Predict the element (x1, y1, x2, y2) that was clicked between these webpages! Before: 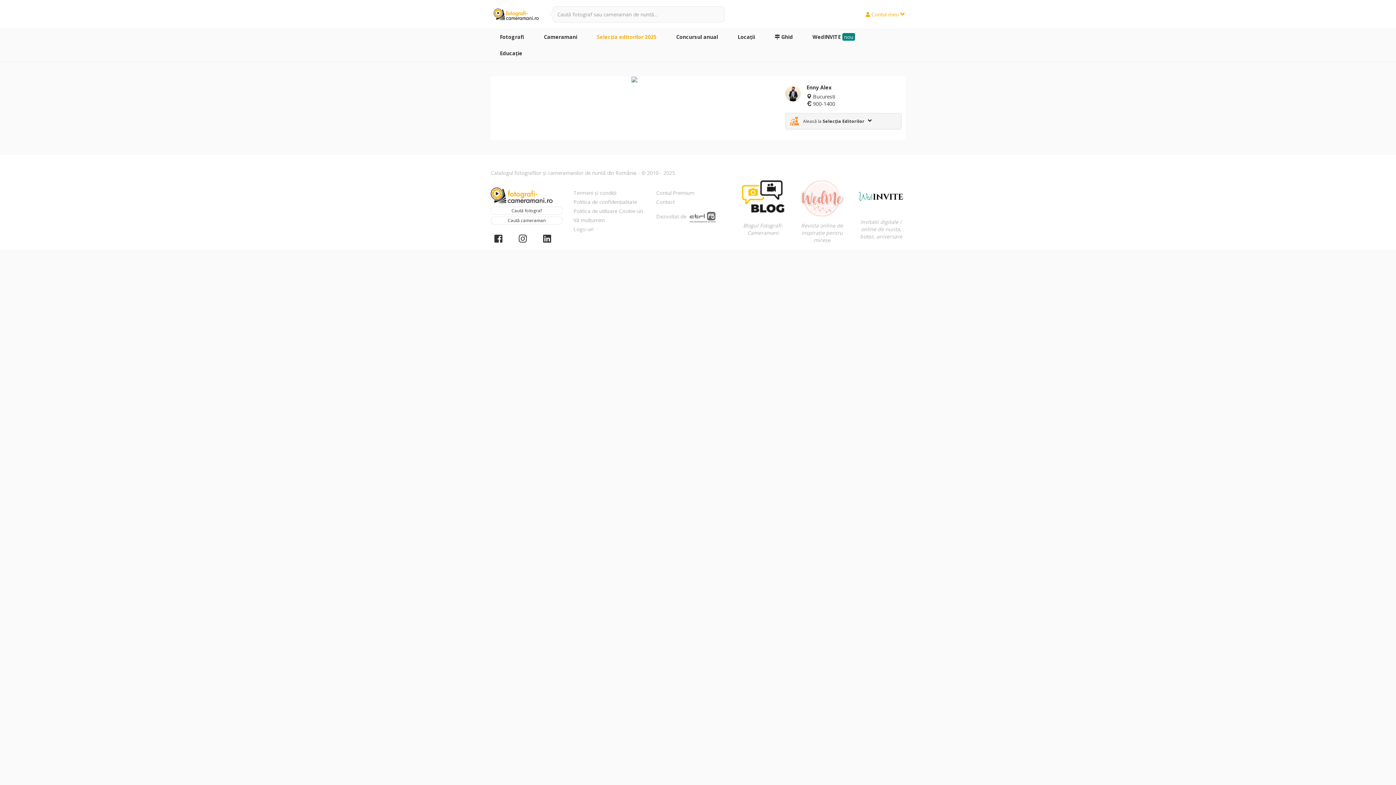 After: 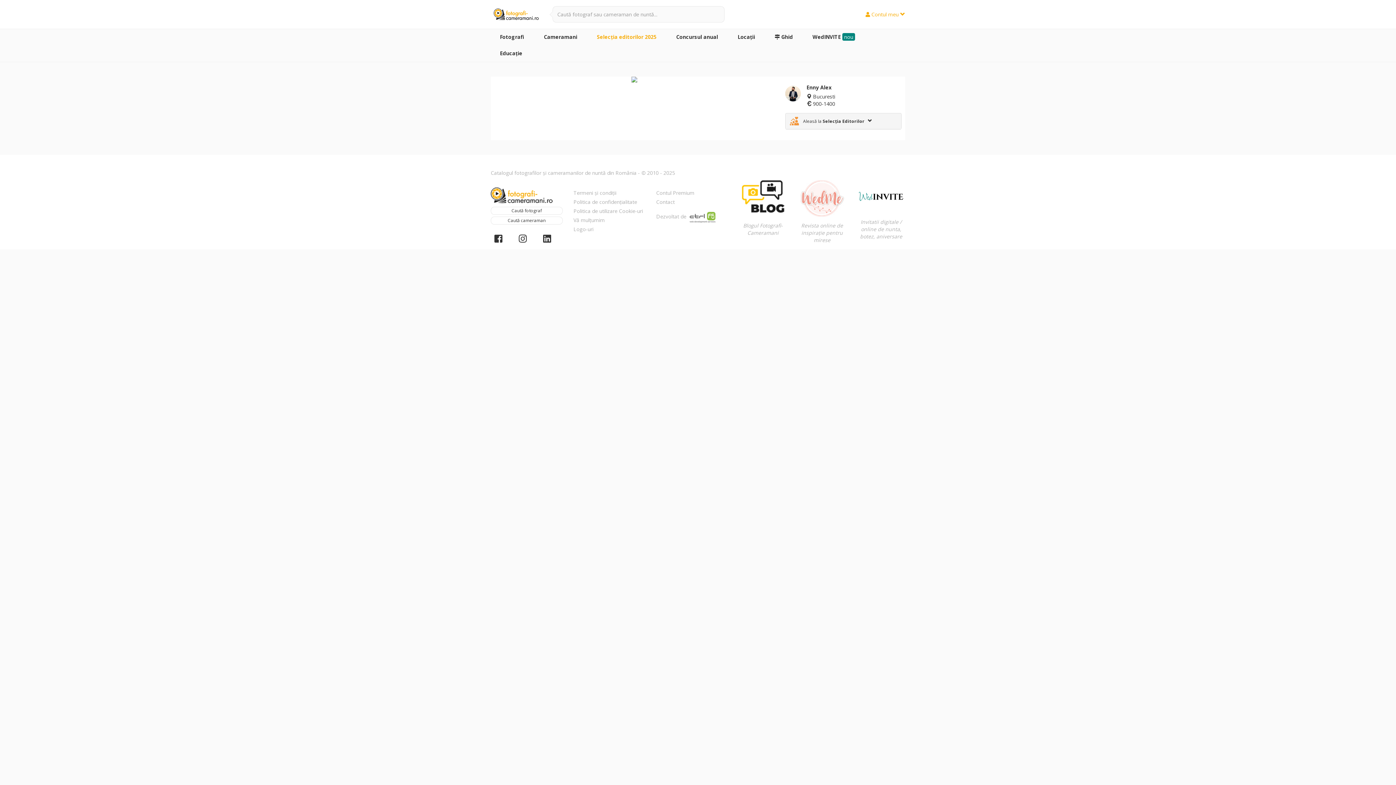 Action: bbox: (688, 213, 715, 219)